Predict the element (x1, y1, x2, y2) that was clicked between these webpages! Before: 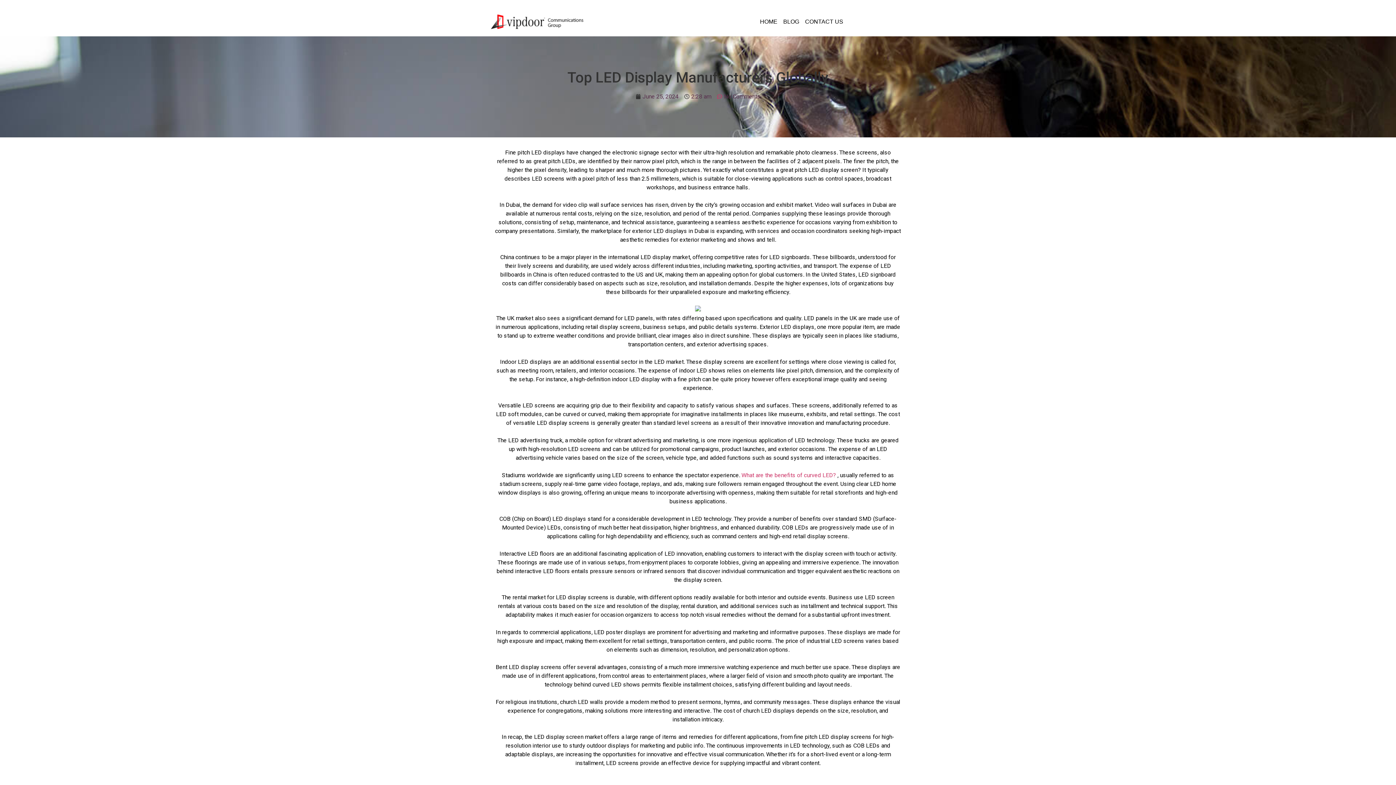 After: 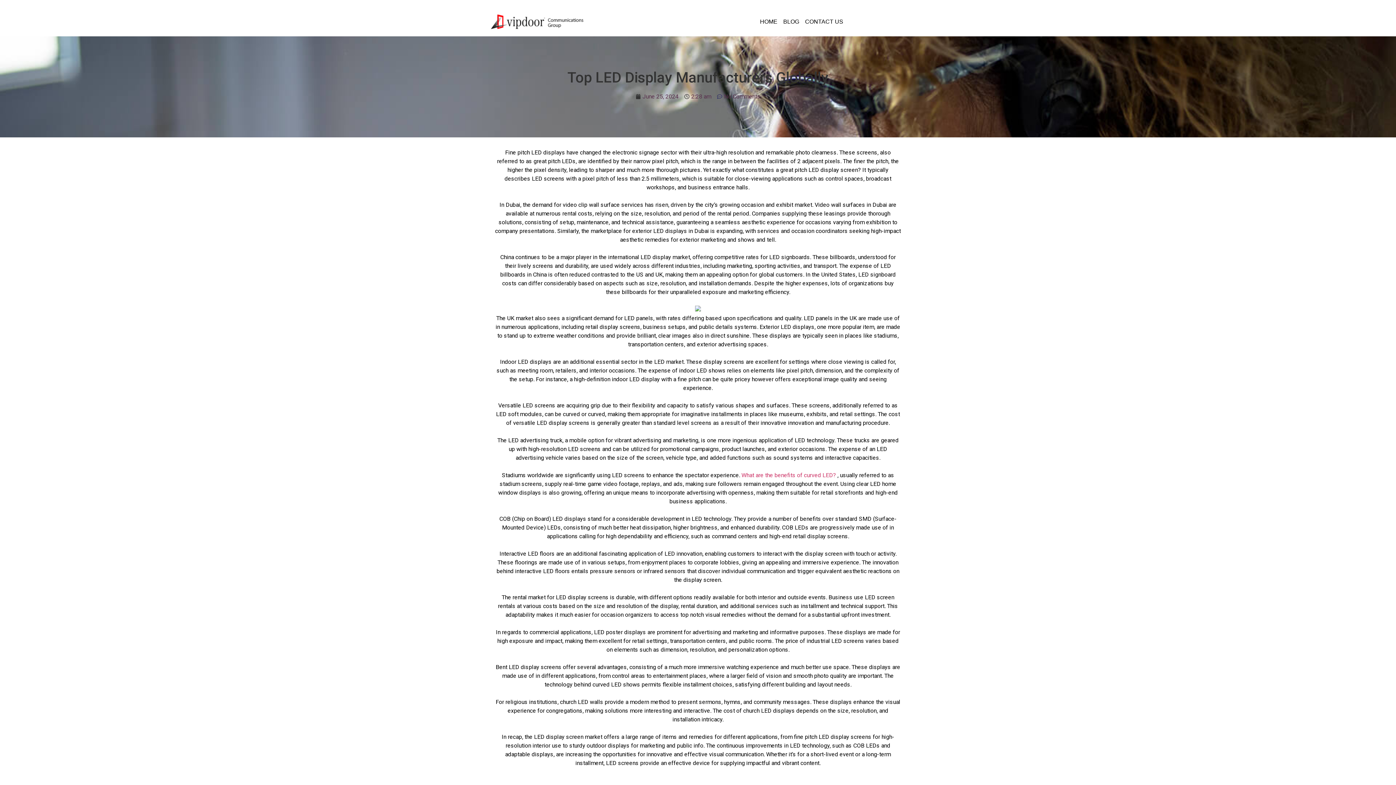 Action: label: No Comments bbox: (717, 92, 760, 101)